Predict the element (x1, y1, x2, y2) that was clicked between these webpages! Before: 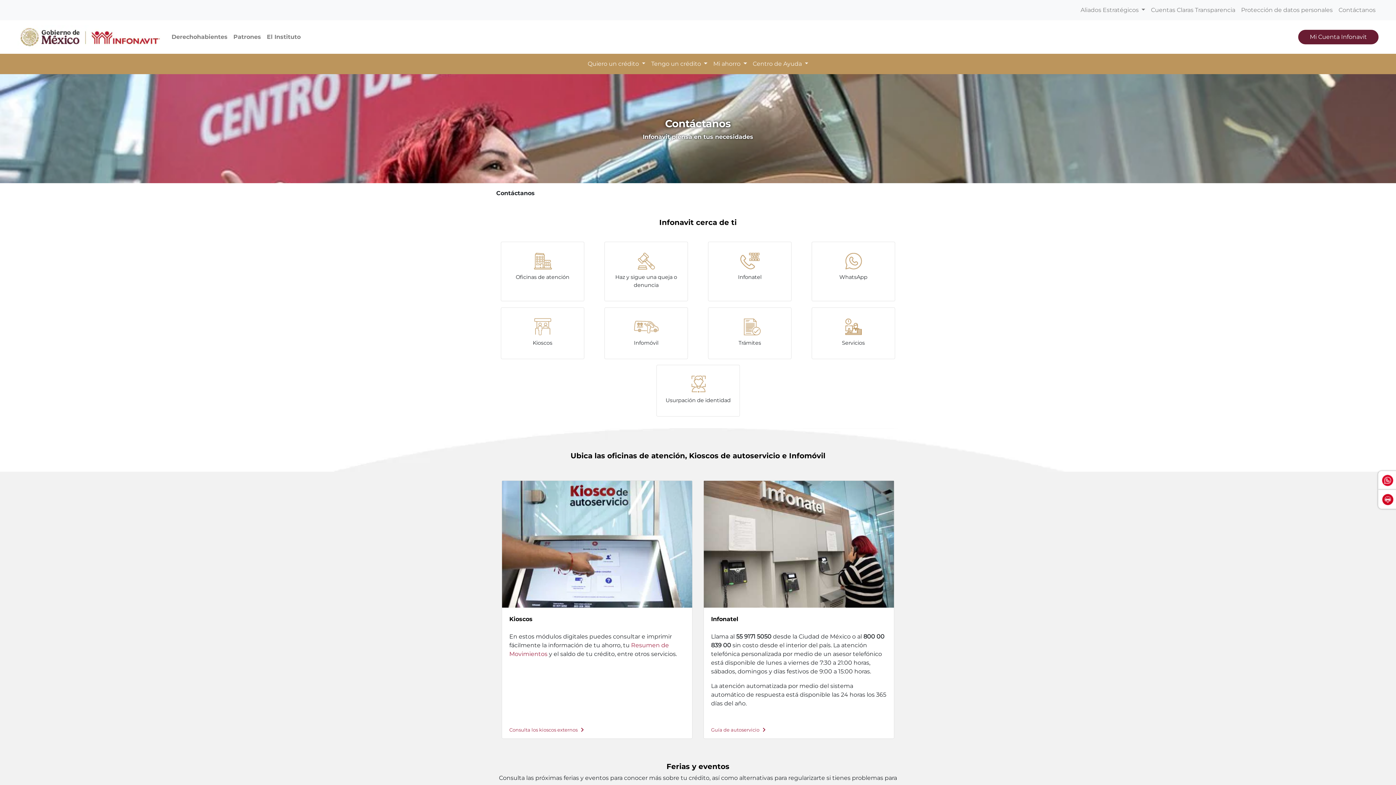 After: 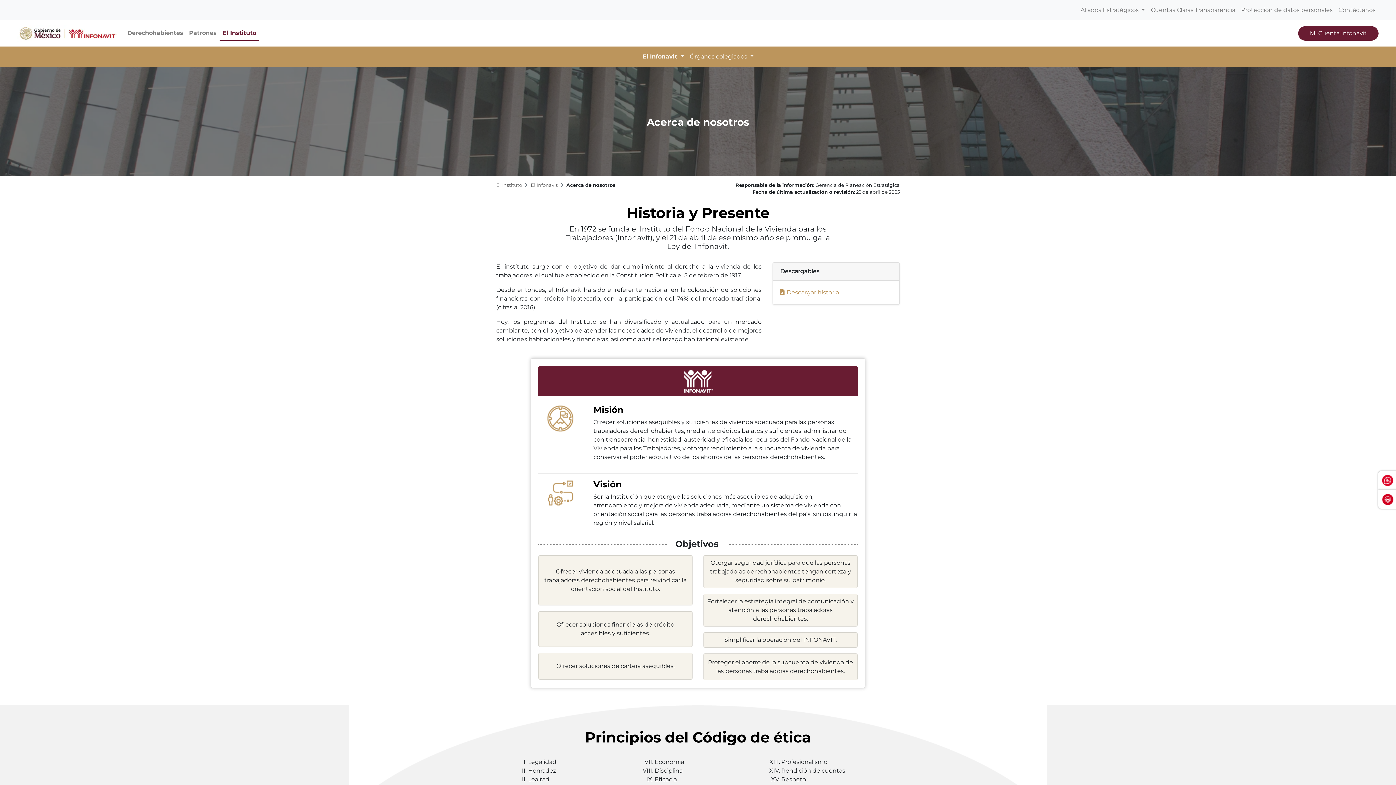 Action: label: El Instituto bbox: (264, 29, 303, 44)